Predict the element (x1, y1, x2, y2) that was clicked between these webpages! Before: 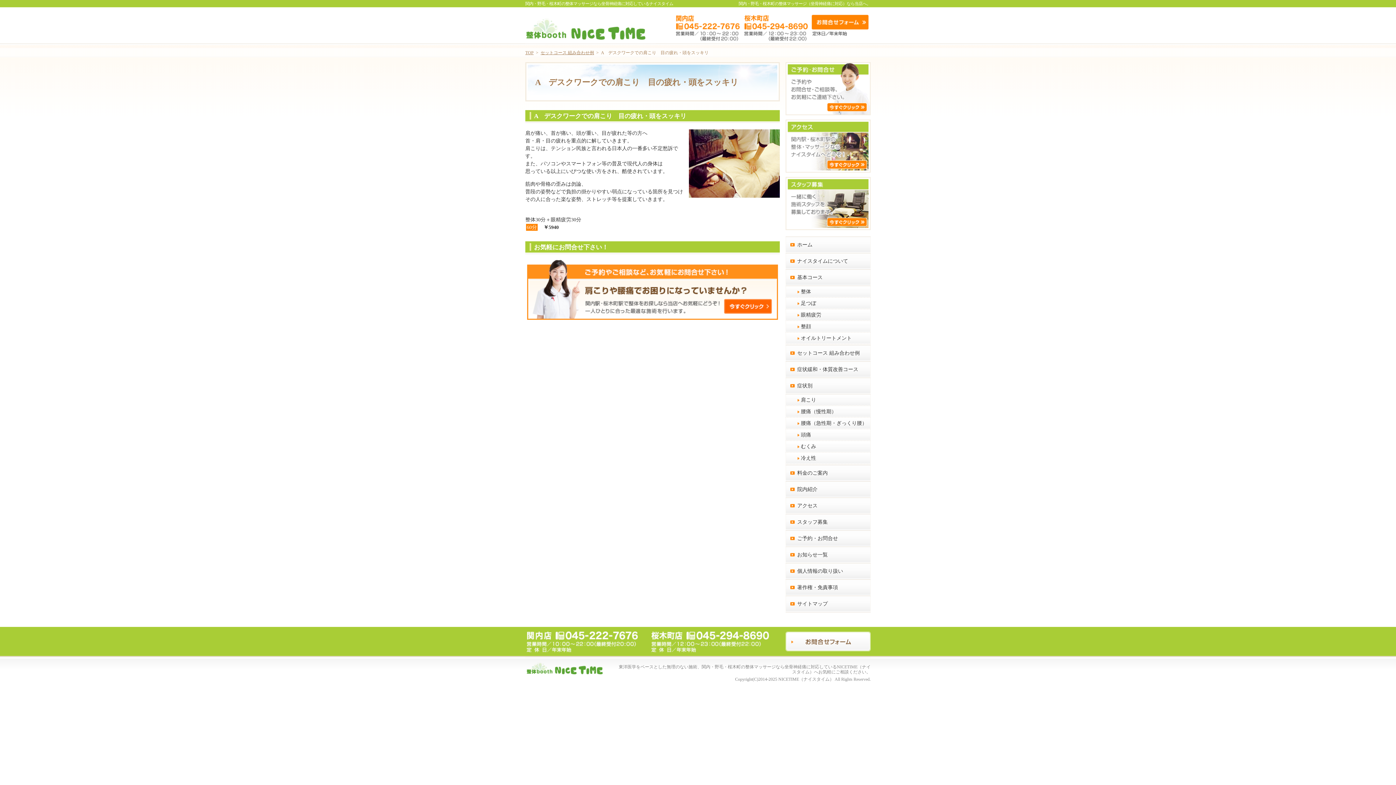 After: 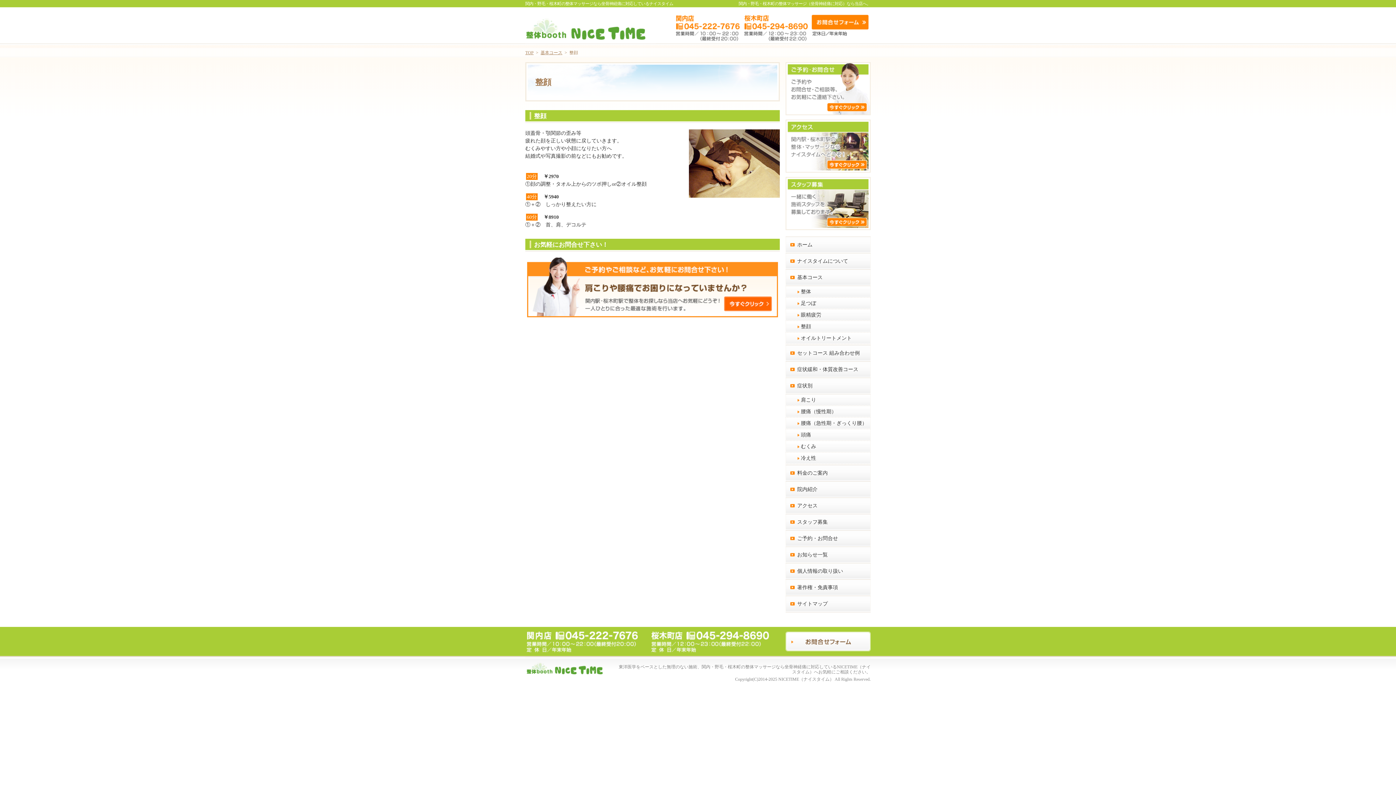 Action: bbox: (785, 321, 870, 332) label: 整顔